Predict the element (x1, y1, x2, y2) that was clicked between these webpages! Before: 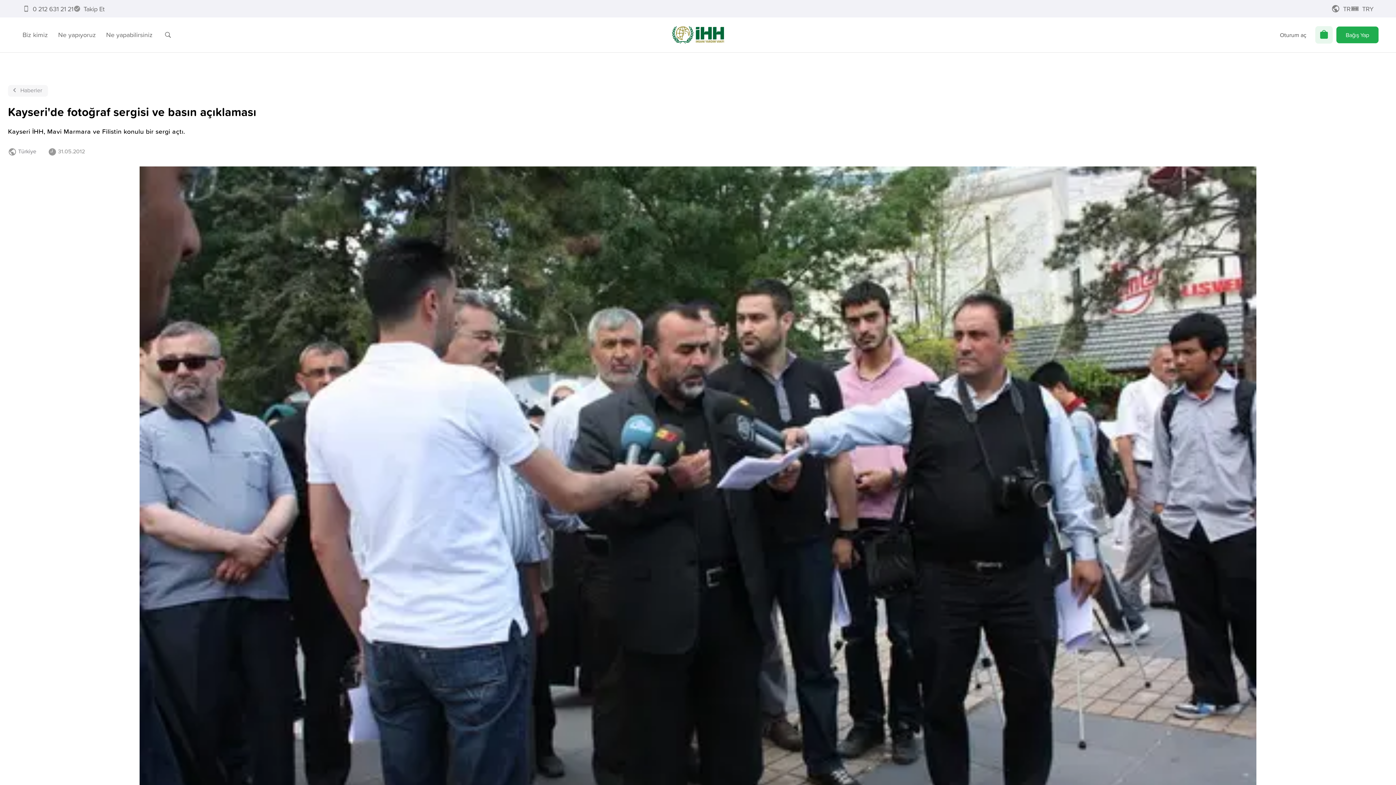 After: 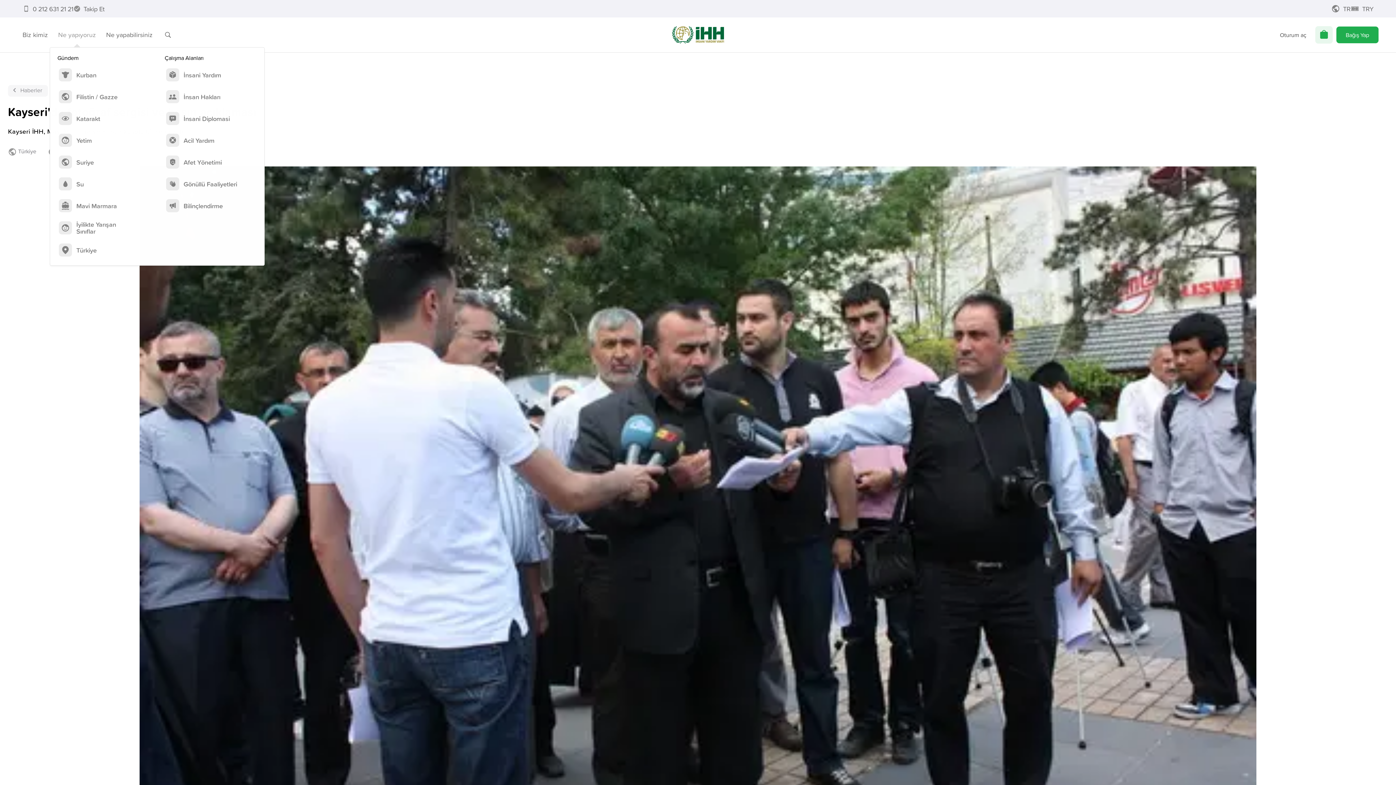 Action: bbox: (53, 26, 101, 43) label: Ne yapıyoruz